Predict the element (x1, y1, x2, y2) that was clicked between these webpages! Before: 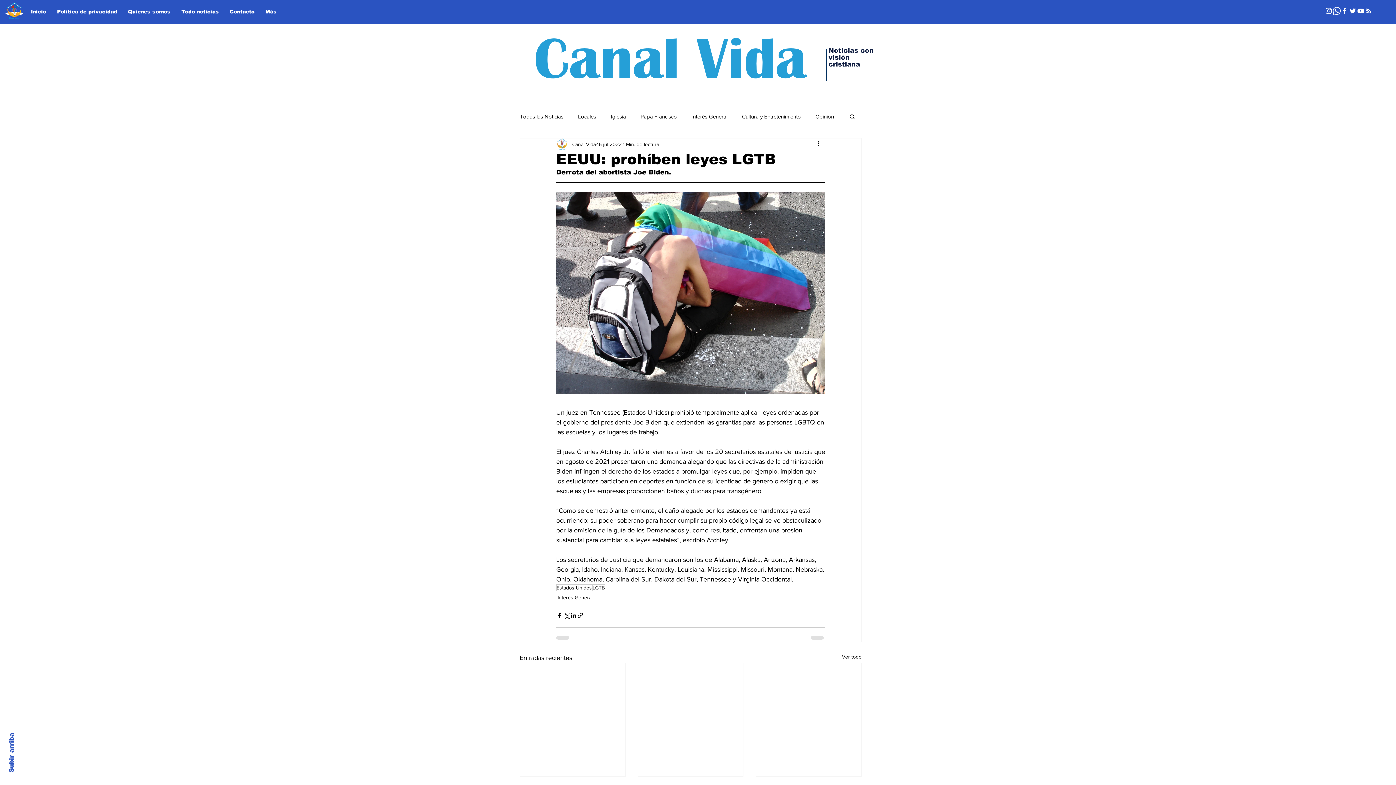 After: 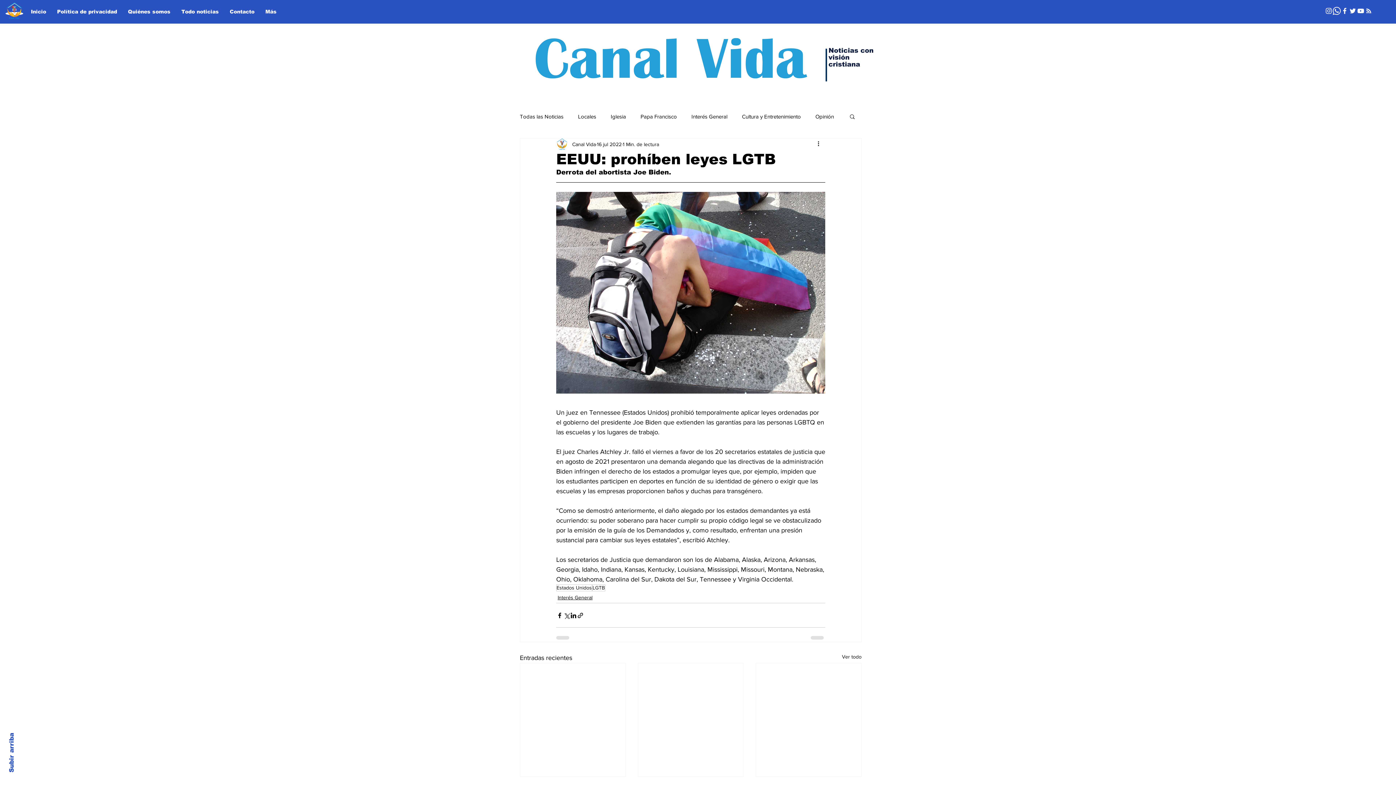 Action: label: Subir arriba bbox: (8, 733, 15, 772)